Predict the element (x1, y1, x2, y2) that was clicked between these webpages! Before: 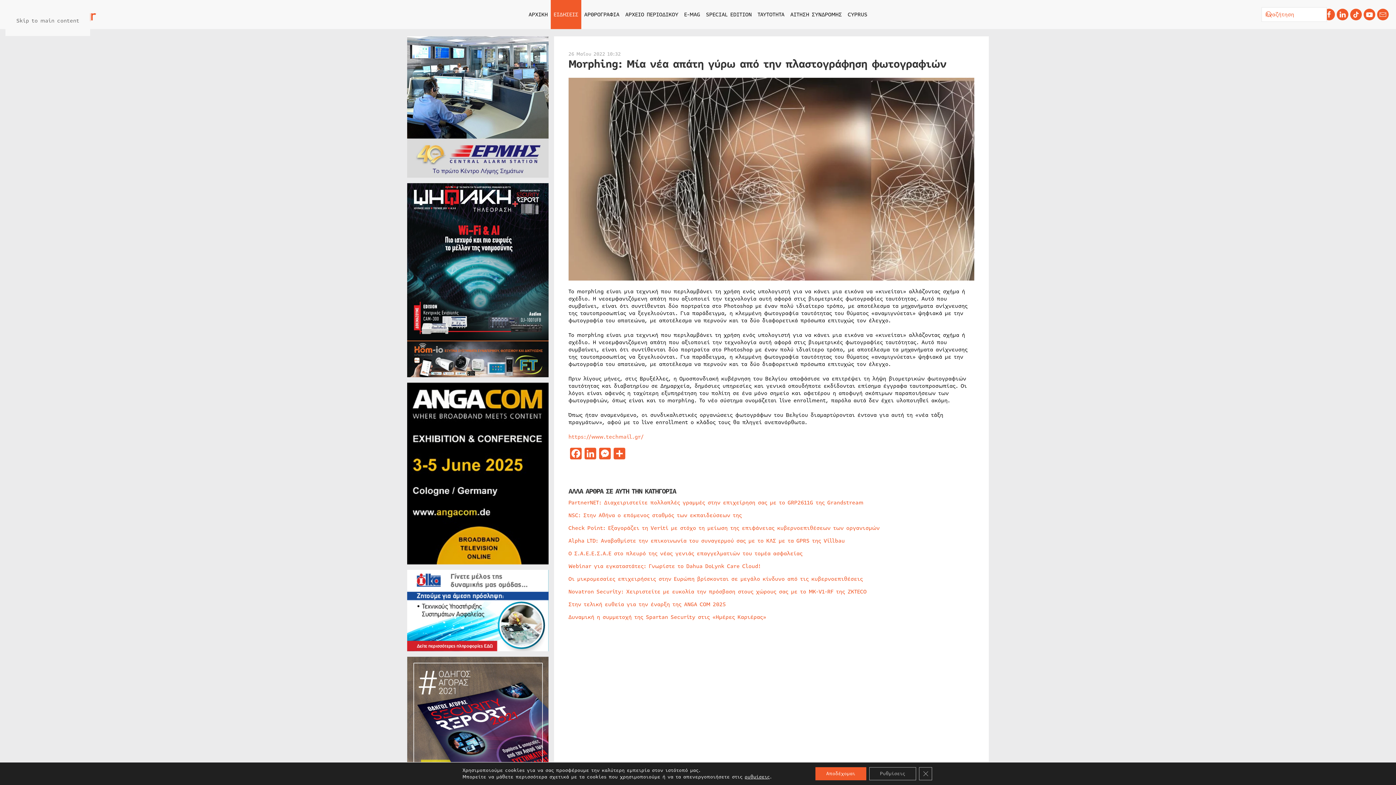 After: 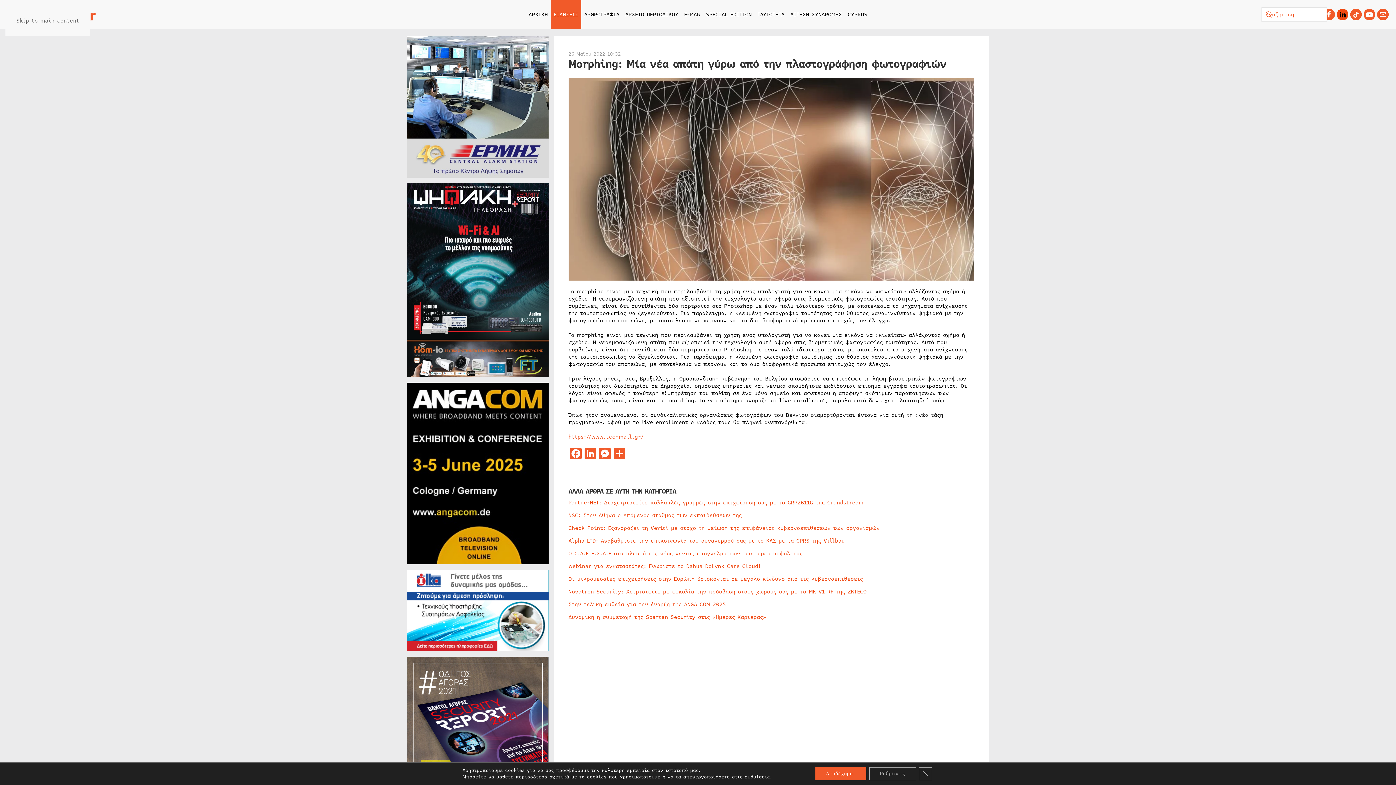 Action: label: Linkedin bbox: (1337, 8, 1348, 20)